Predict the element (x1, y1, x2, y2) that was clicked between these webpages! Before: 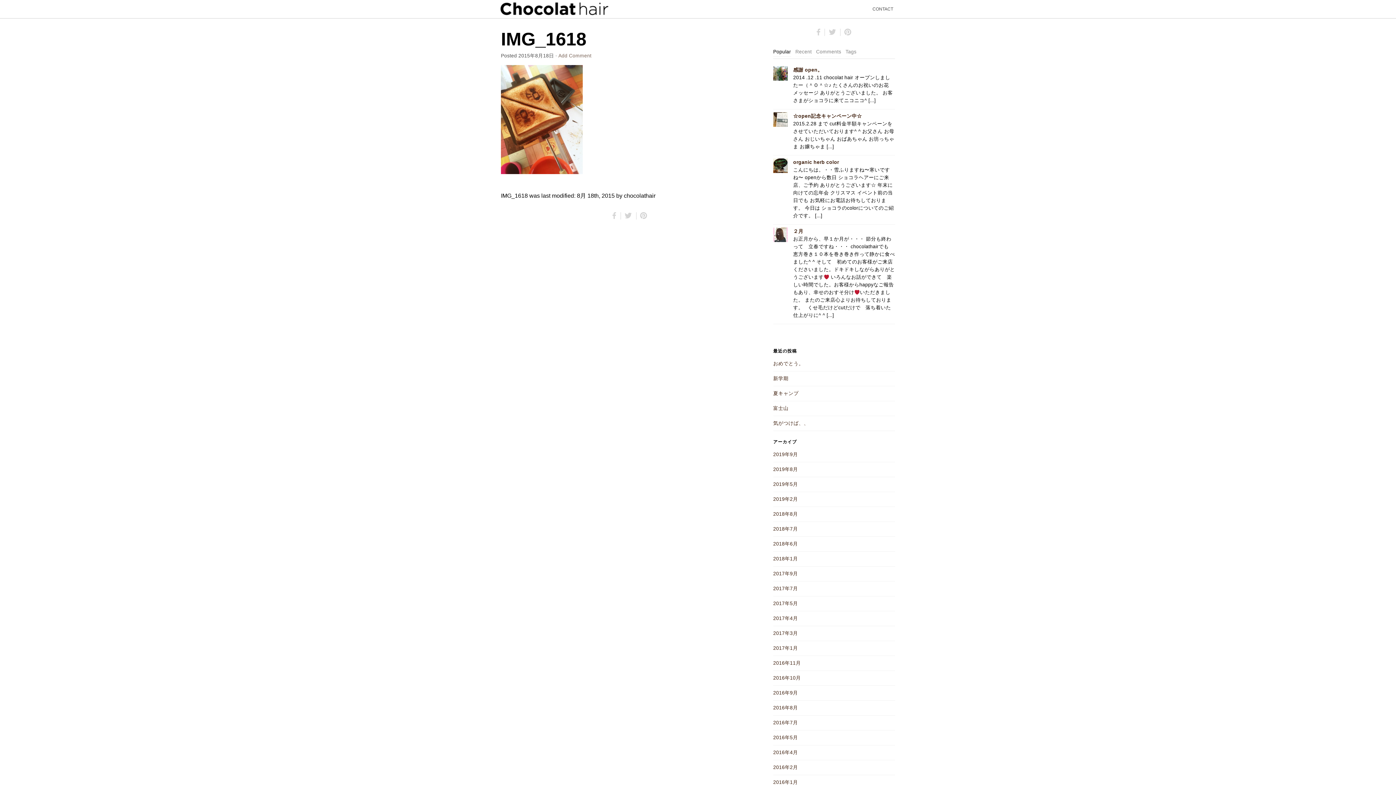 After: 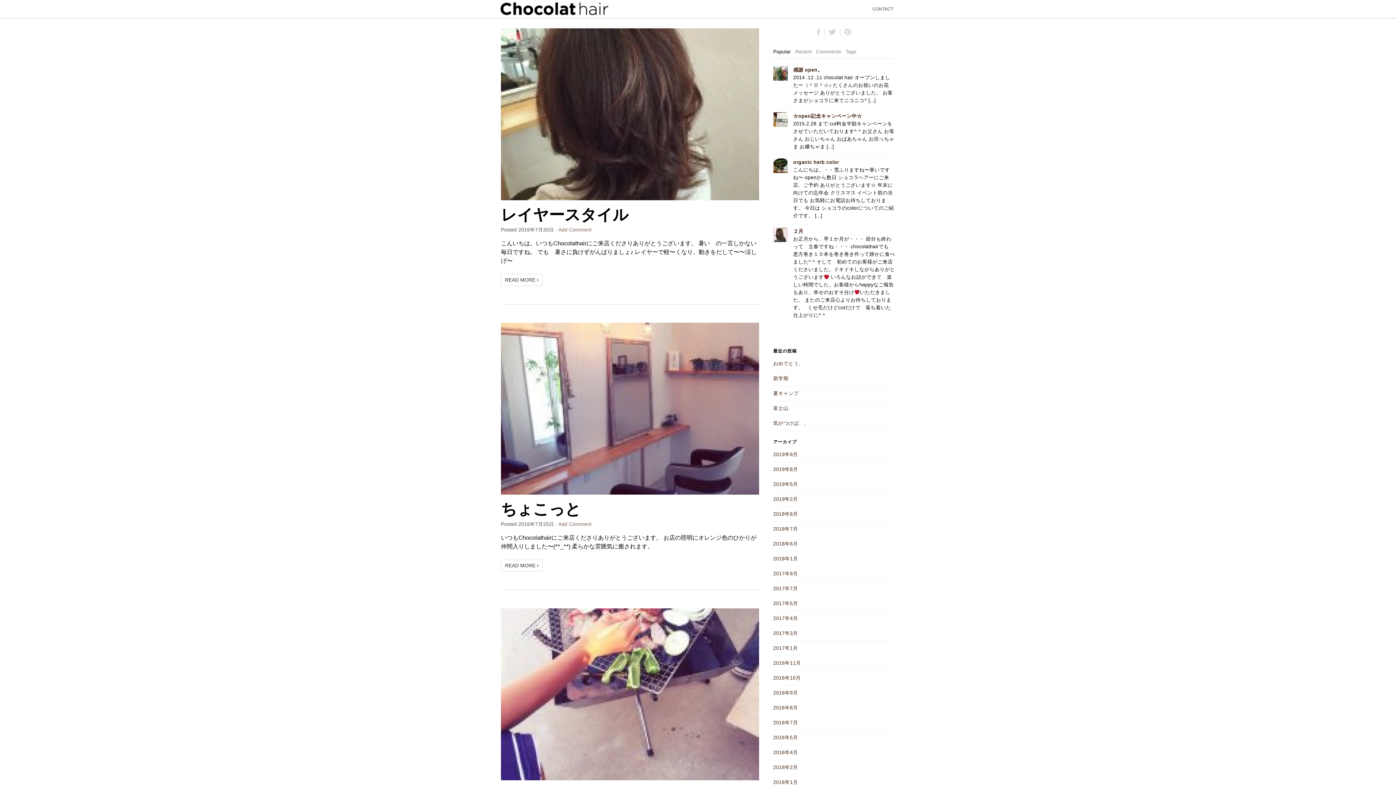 Action: label: 2016年7月 bbox: (773, 720, 798, 725)